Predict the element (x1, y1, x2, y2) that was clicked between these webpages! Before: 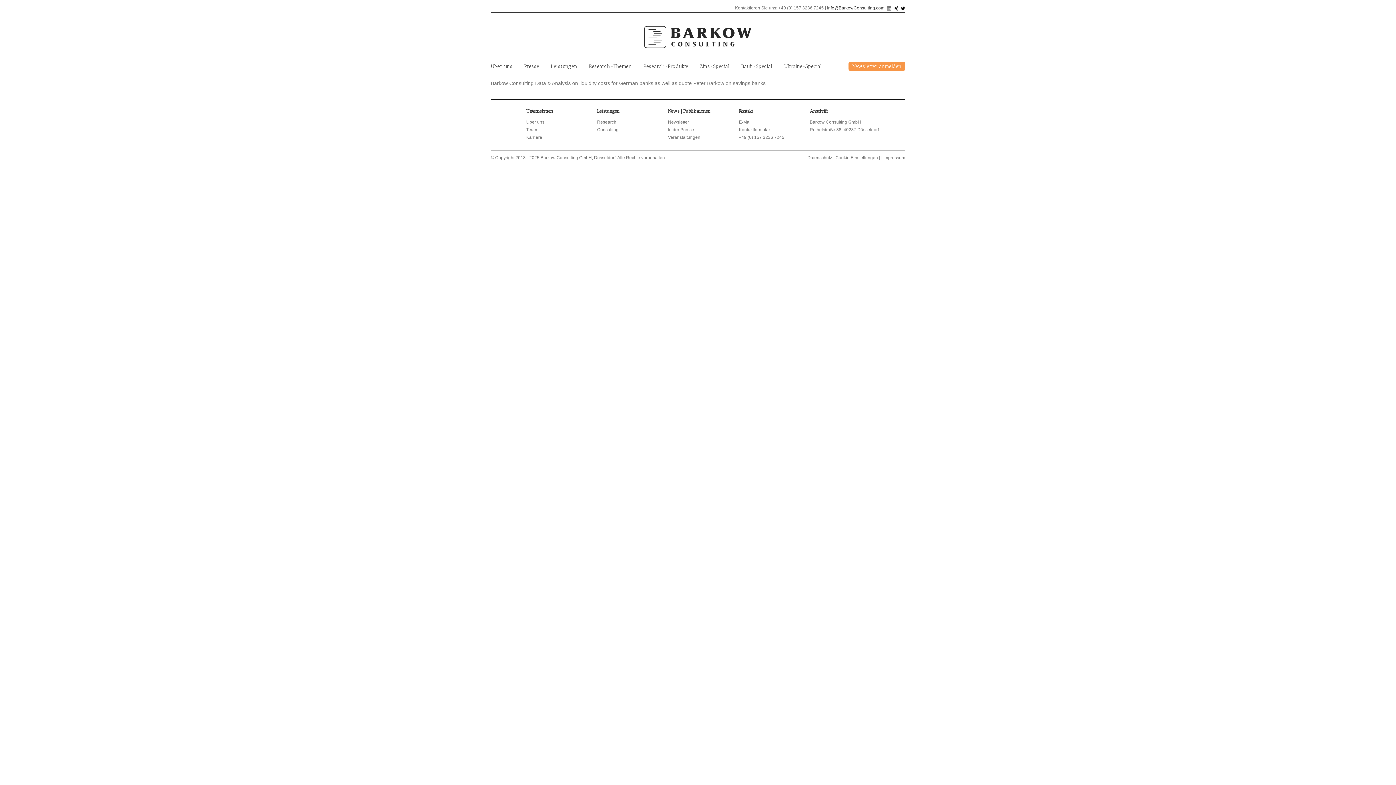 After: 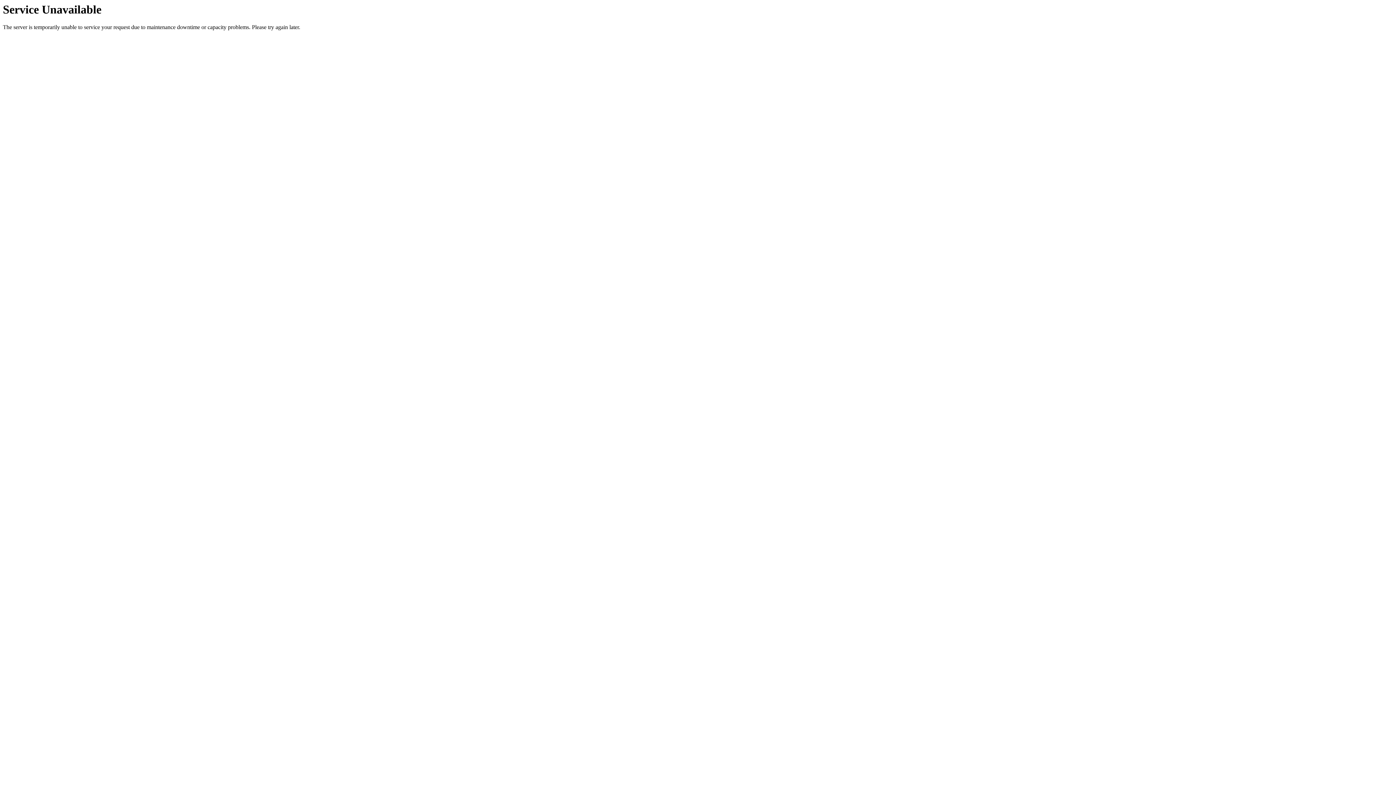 Action: label: Newsletter anmelden bbox: (848, 61, 905, 70)